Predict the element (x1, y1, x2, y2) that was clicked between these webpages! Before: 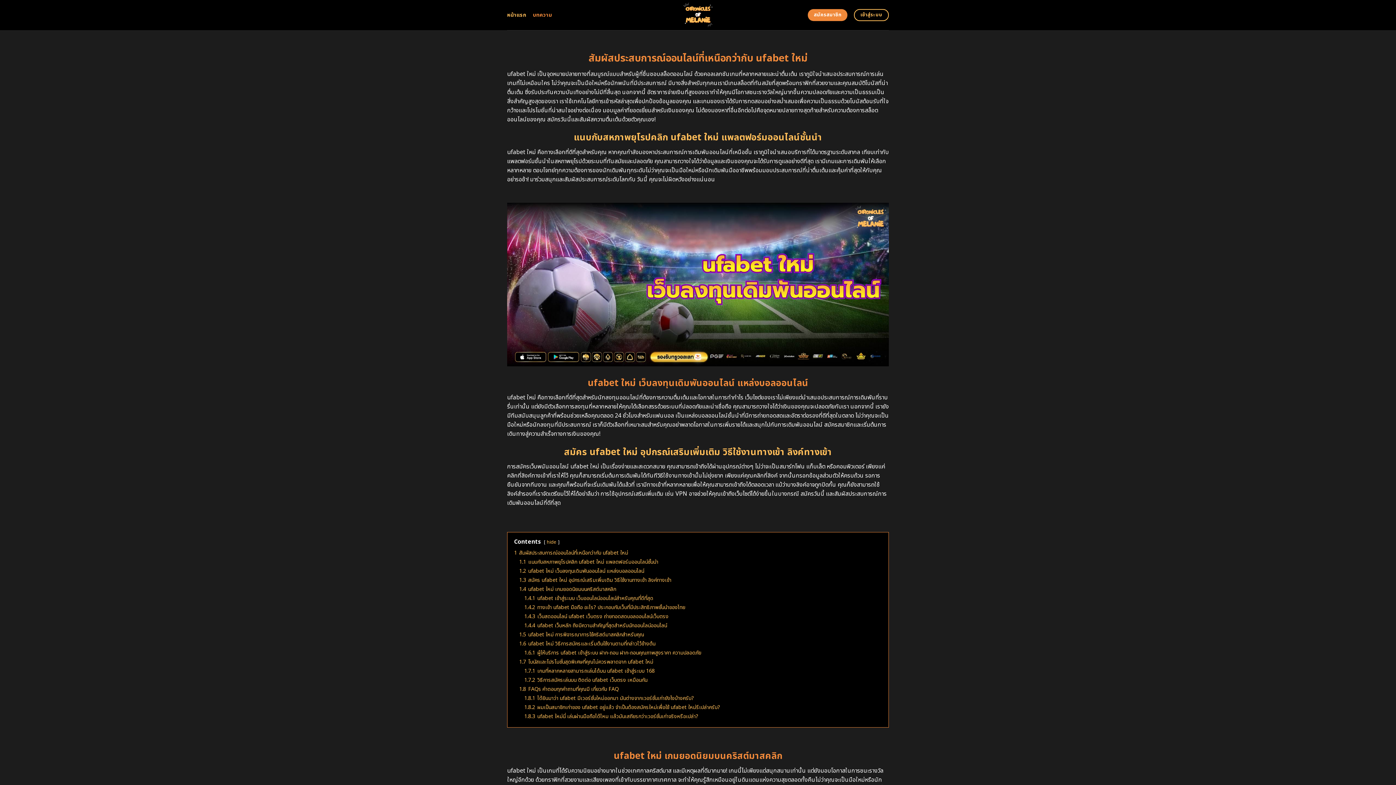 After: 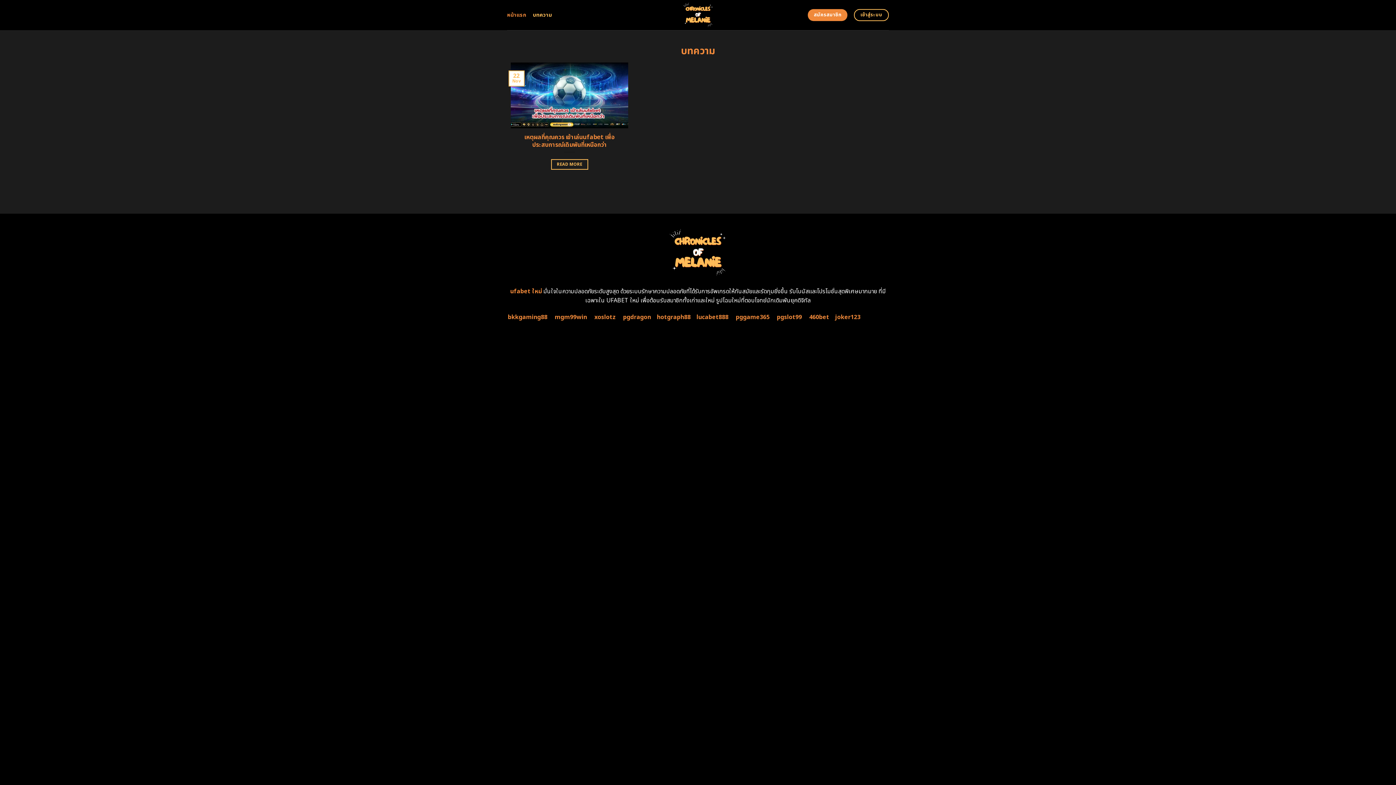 Action: bbox: (532, 8, 552, 21) label: บทความ